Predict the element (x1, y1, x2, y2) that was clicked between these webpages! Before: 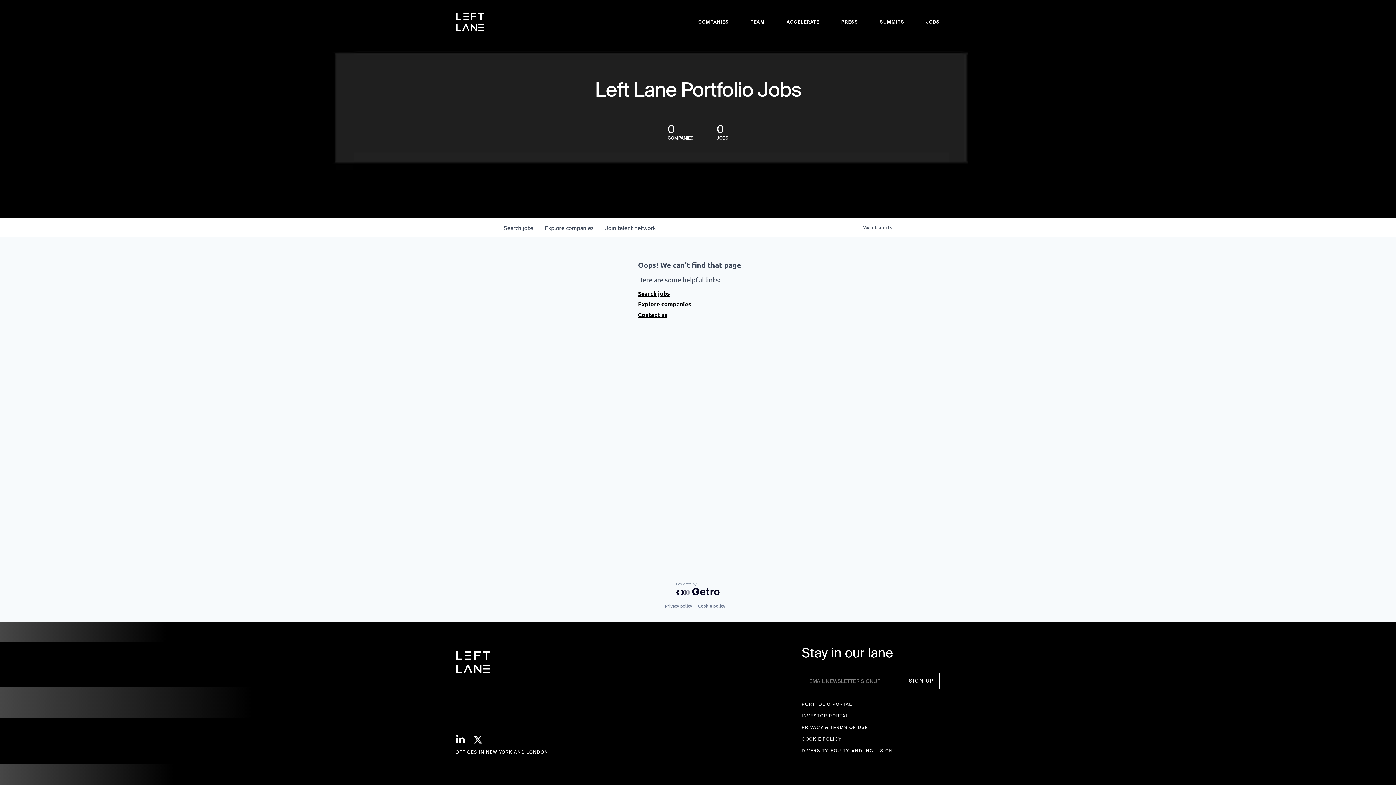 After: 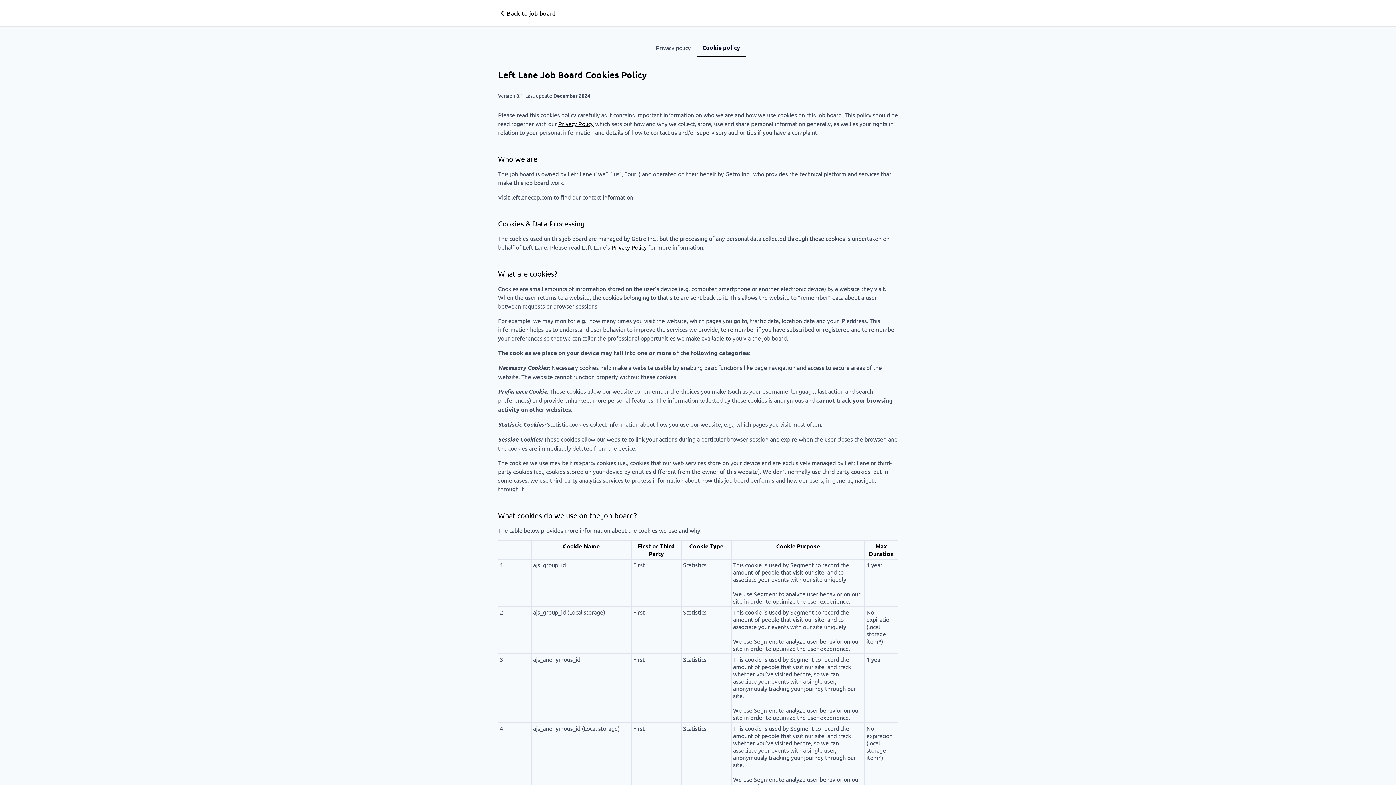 Action: label: Cookie policy bbox: (698, 601, 725, 610)